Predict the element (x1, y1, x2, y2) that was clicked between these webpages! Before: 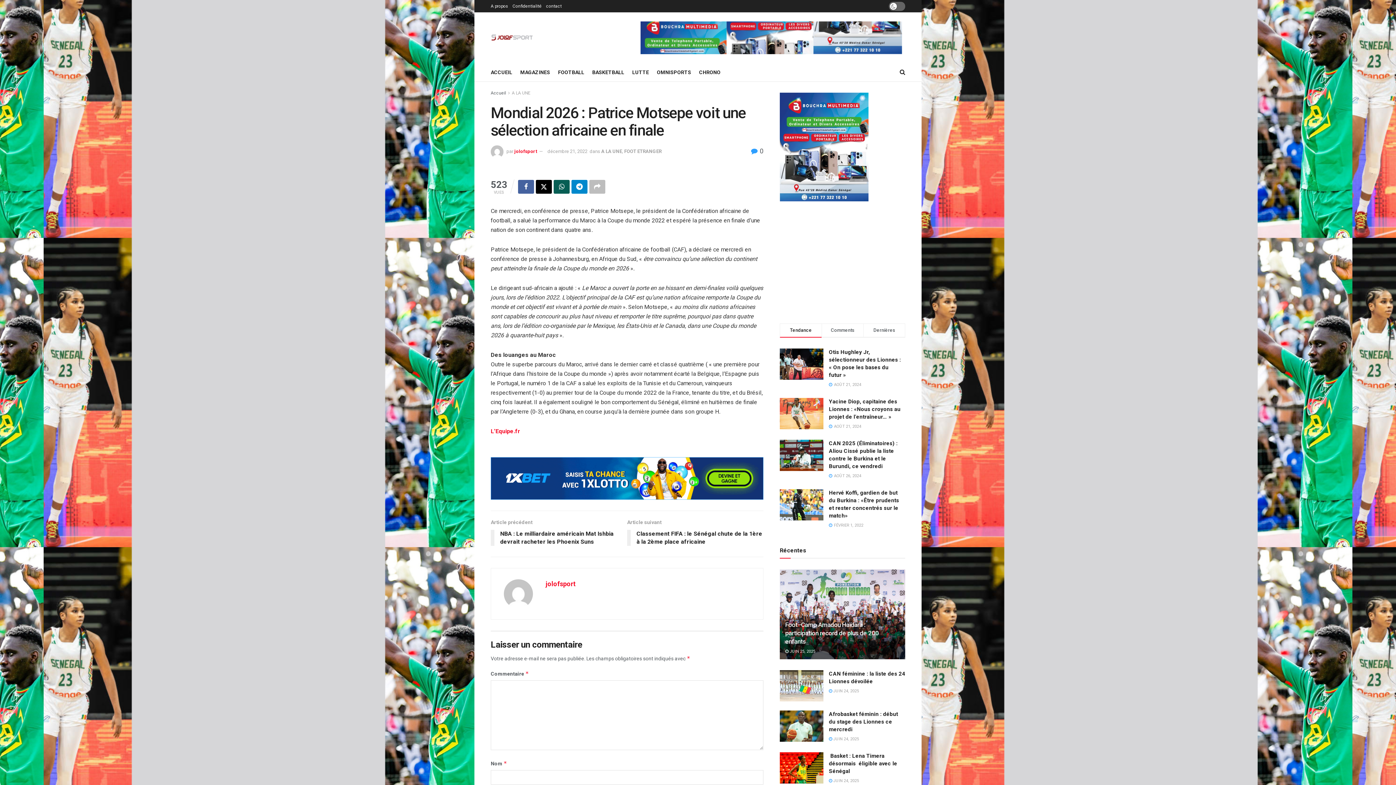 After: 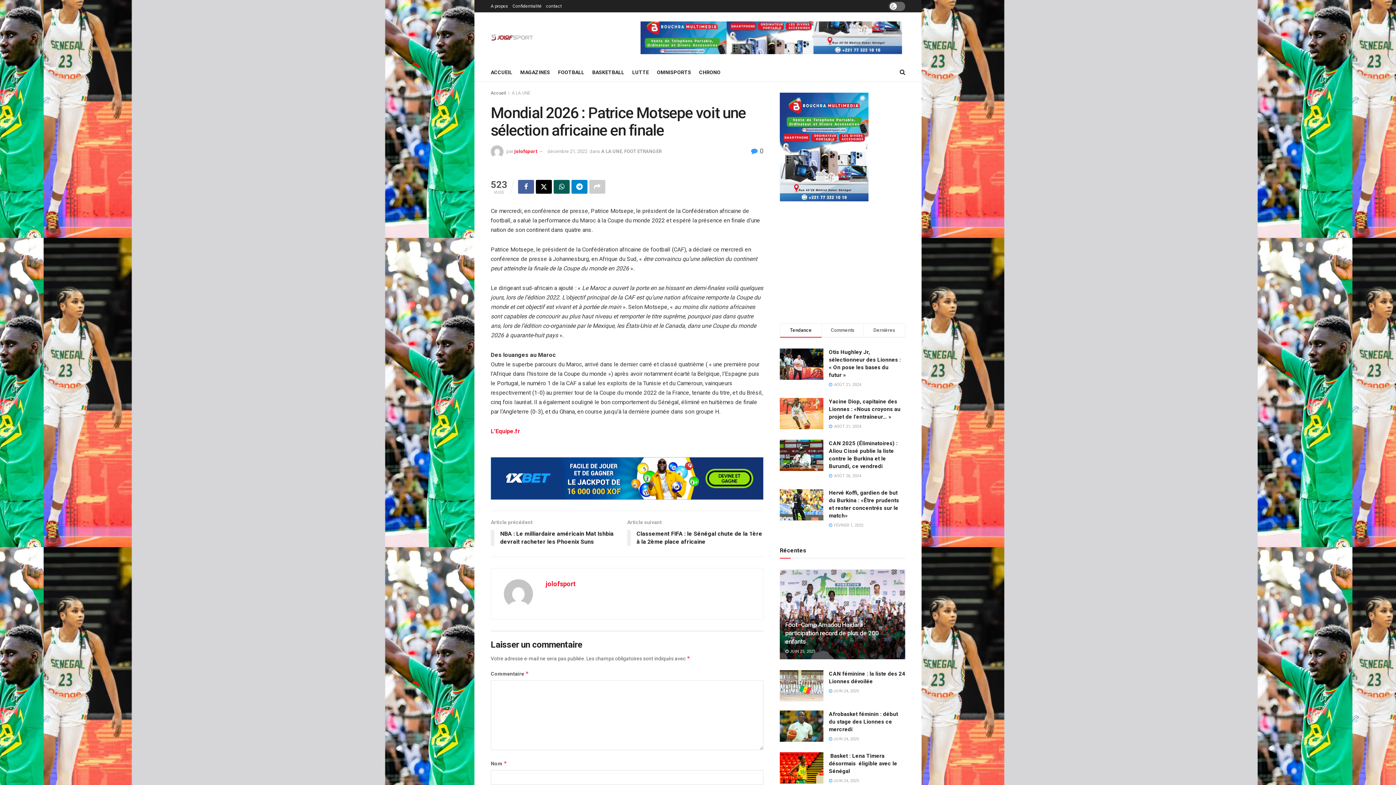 Action: bbox: (589, 179, 605, 193)